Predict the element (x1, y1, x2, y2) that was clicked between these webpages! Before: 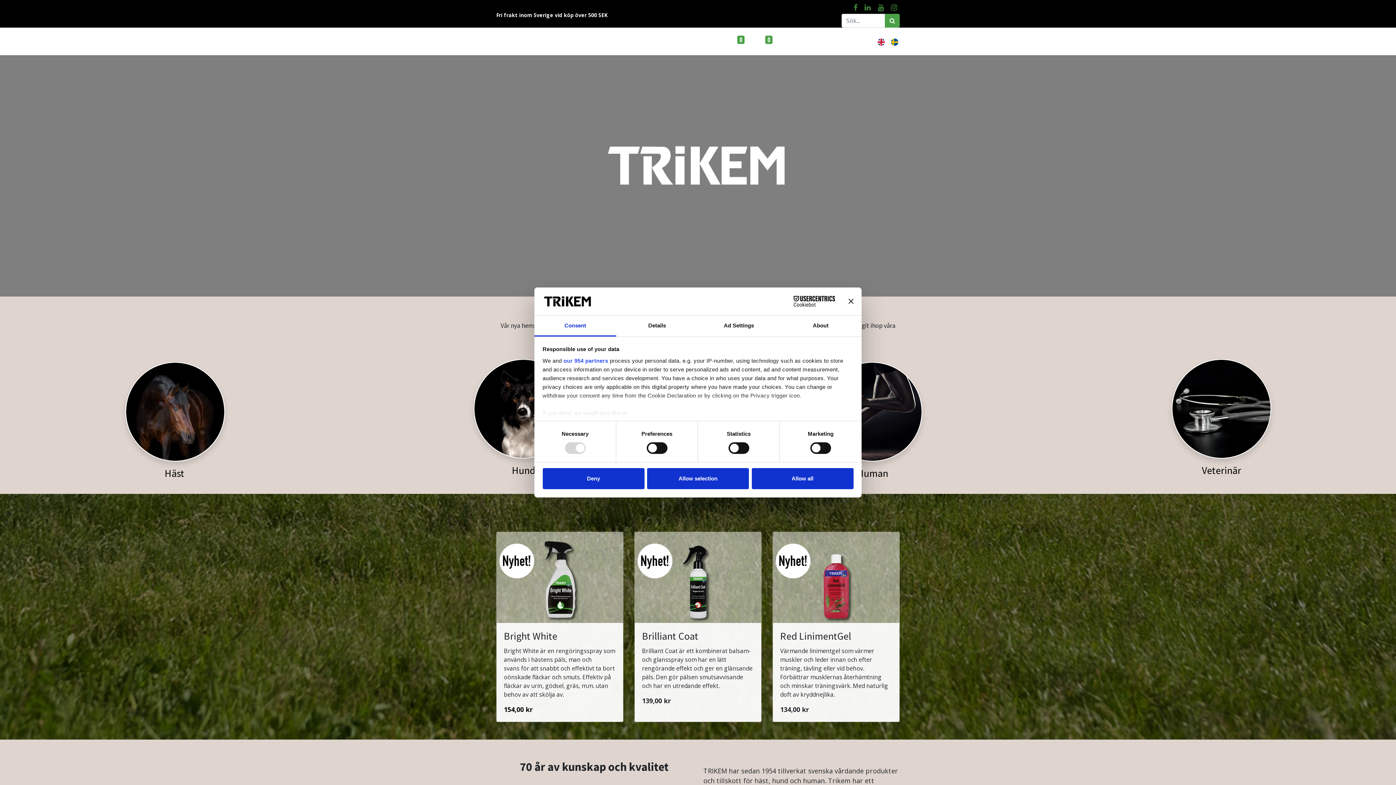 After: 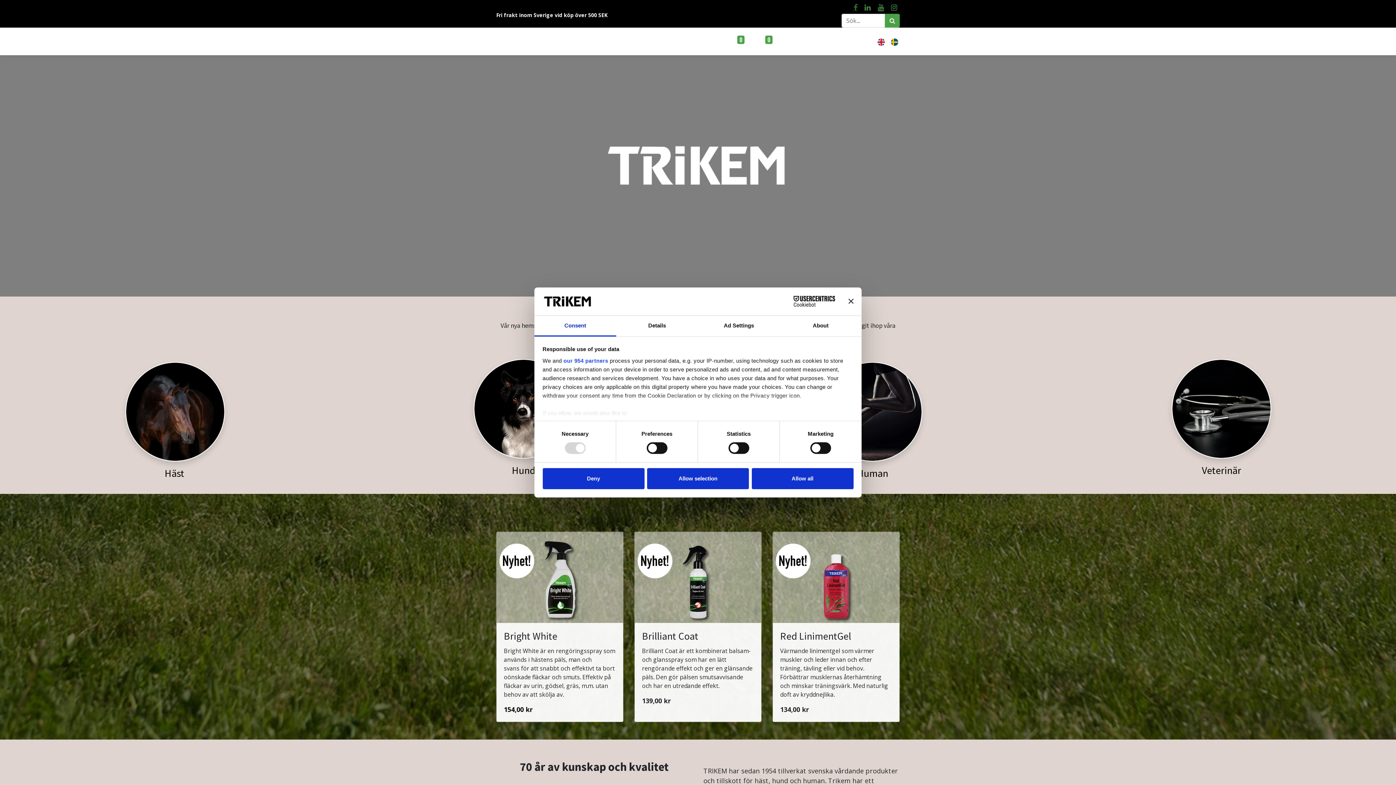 Action: bbox: (852, 2, 859, 12)